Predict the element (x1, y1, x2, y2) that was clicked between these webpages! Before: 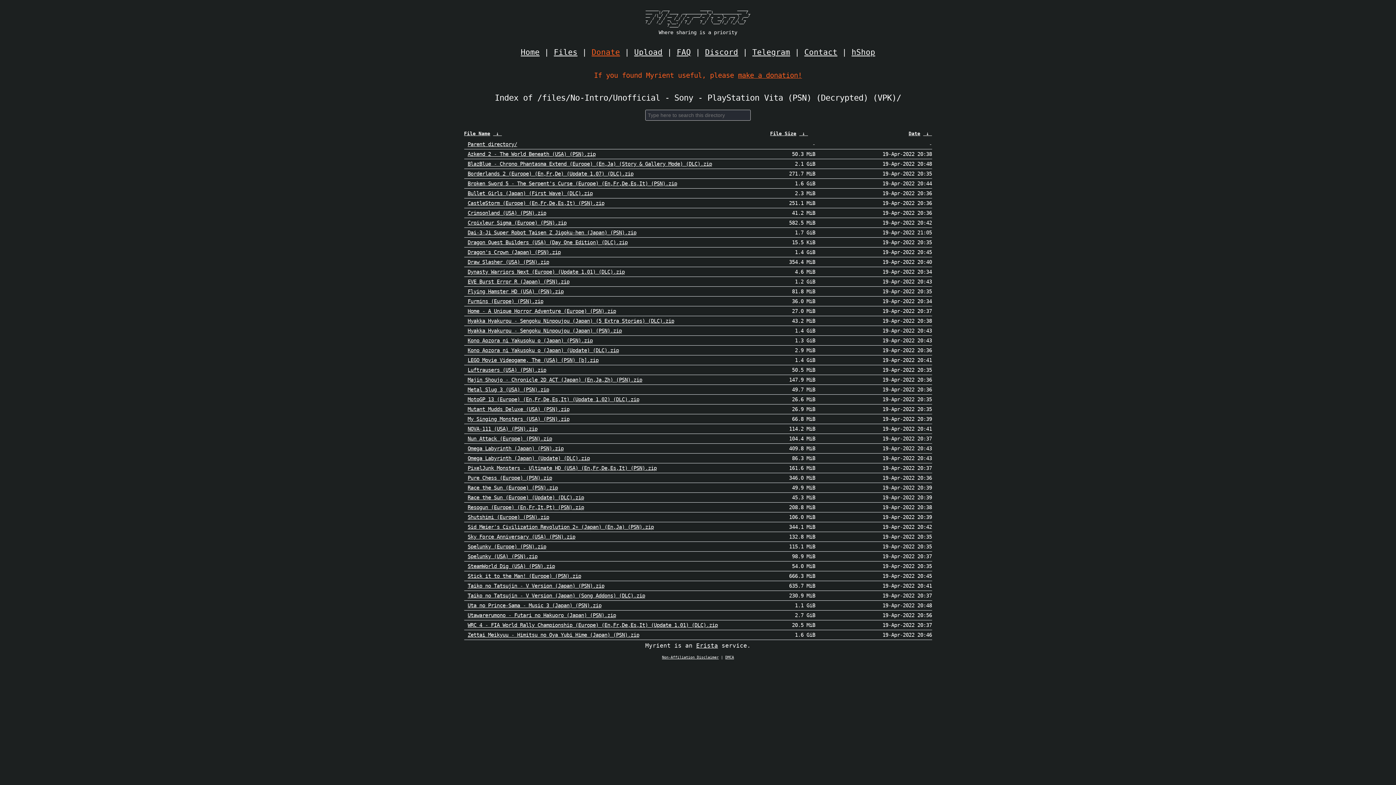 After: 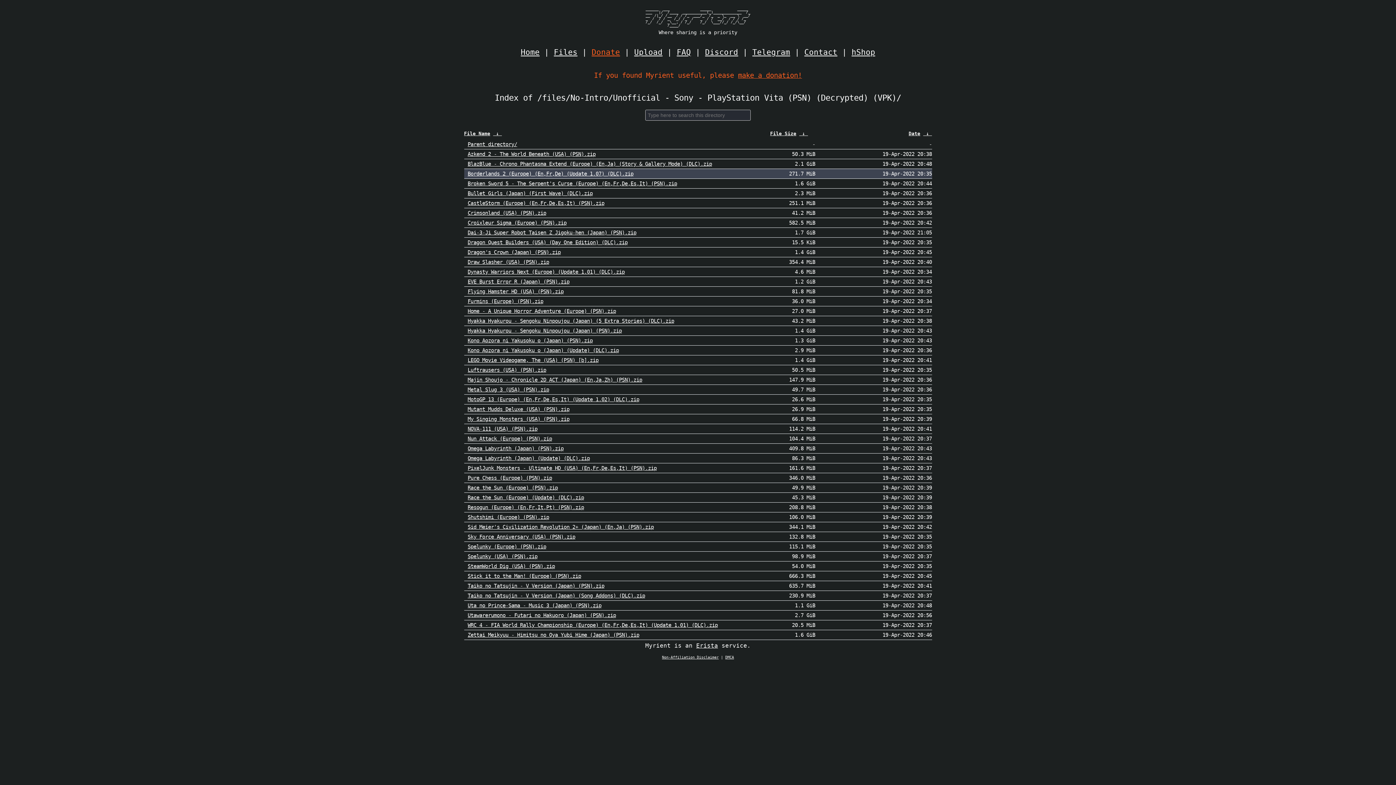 Action: label: Borderlands 2 (Europe) (En,Fr,De) (Update 1.07) (DLC).zip bbox: (467, 170, 718, 176)